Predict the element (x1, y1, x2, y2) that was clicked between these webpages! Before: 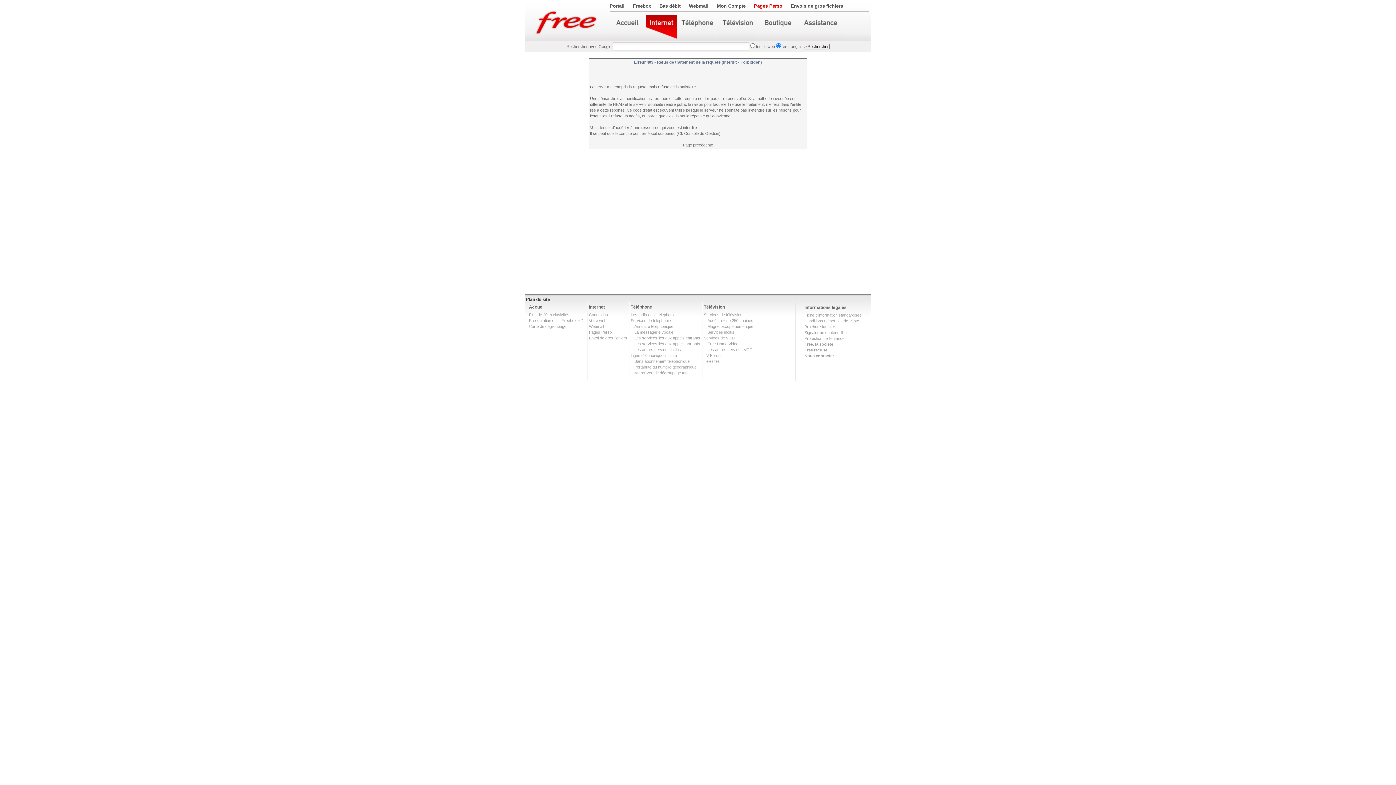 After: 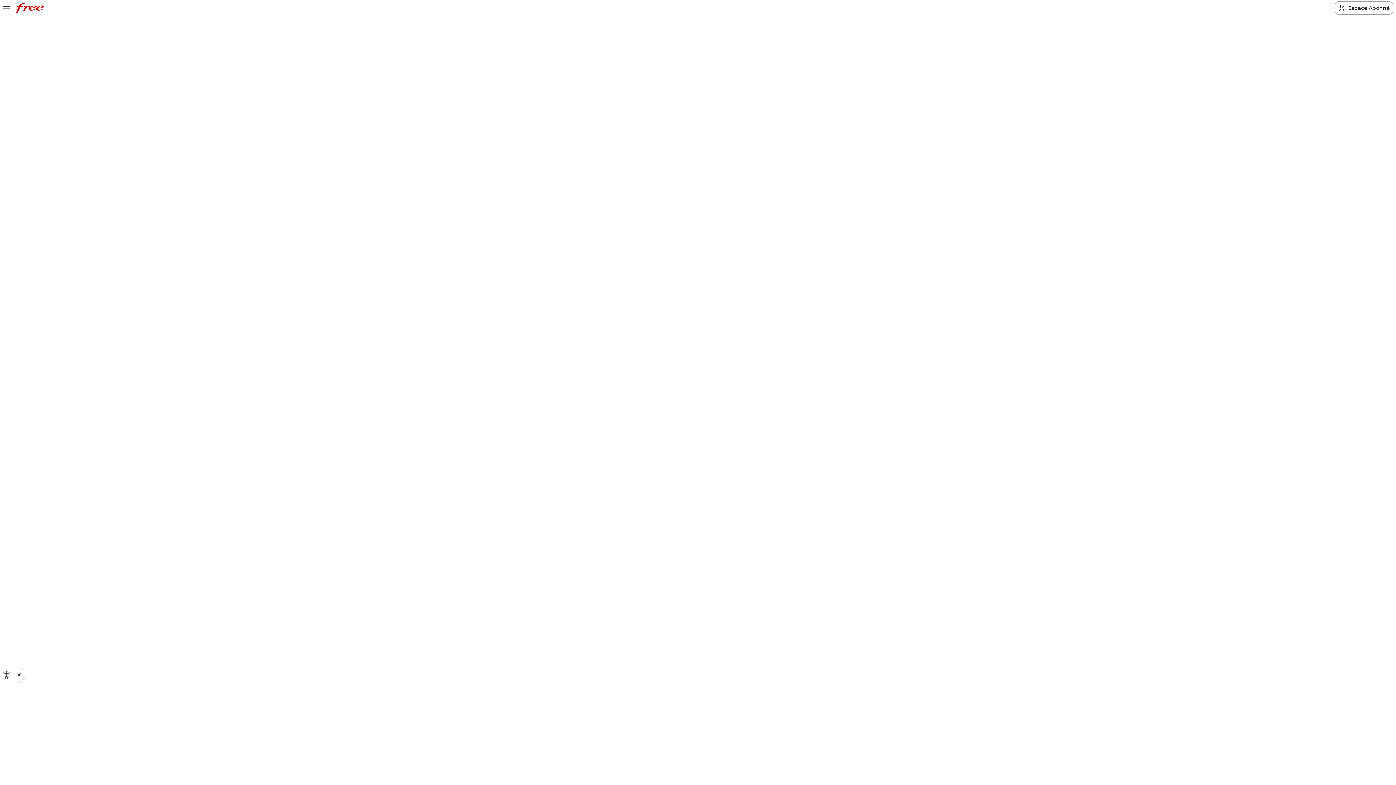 Action: bbox: (804, 348, 827, 352) label: Free recrute